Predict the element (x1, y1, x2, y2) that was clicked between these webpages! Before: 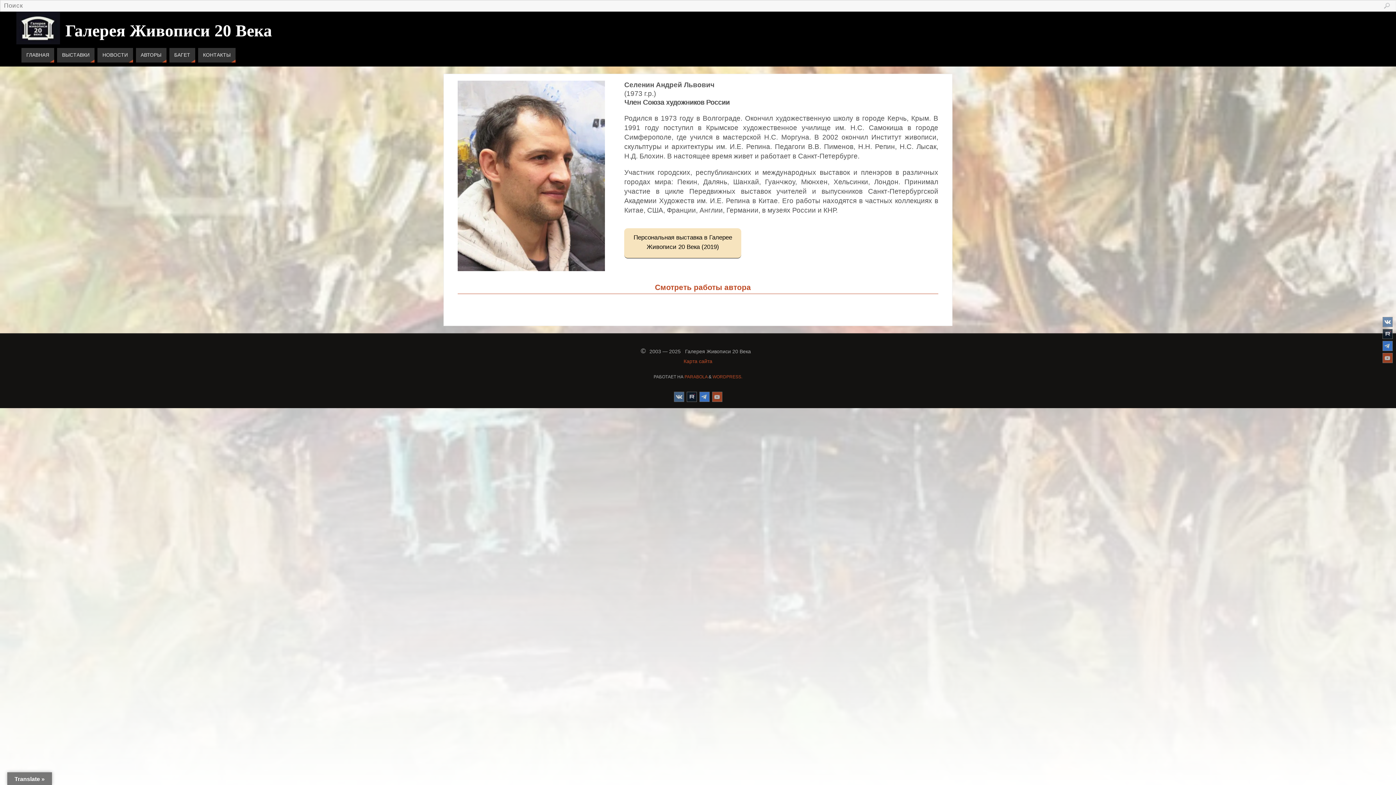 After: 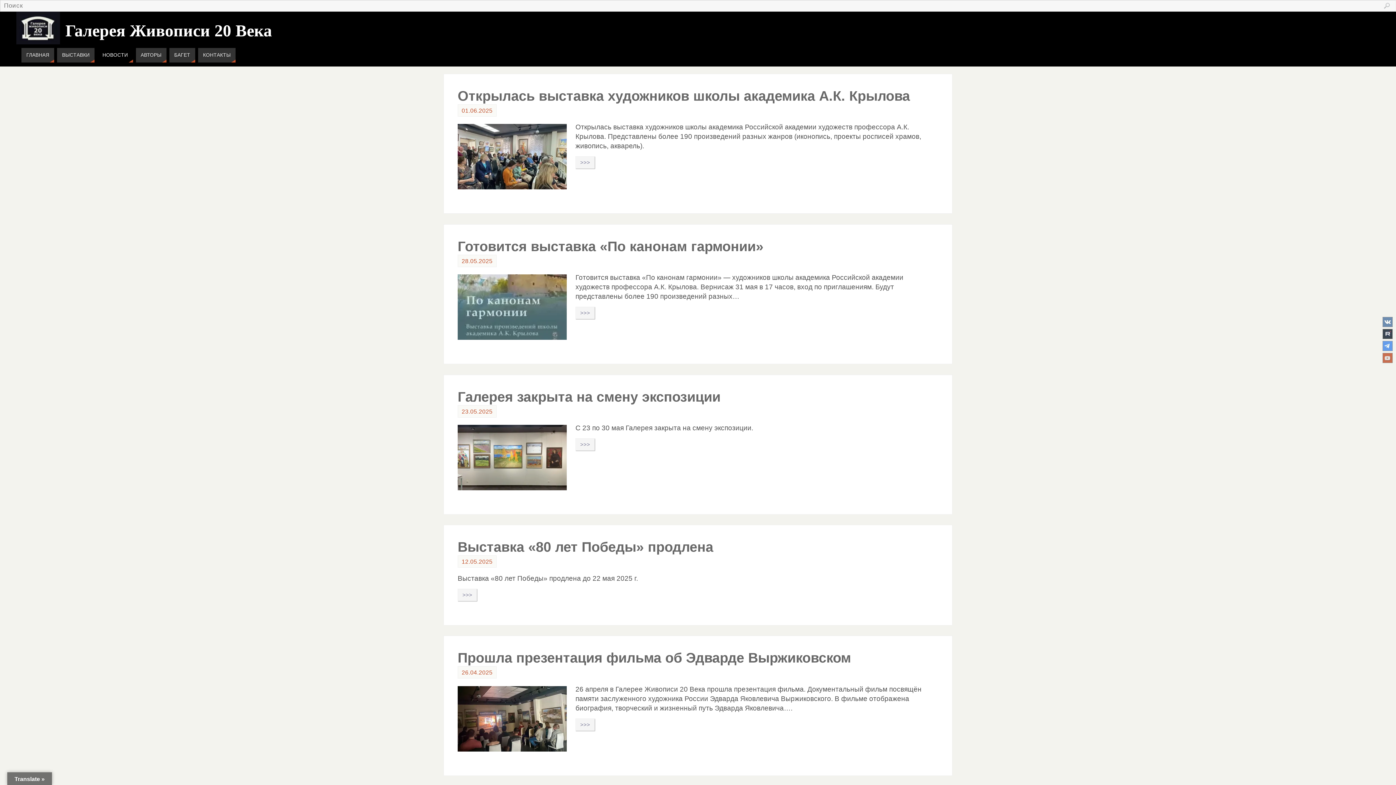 Action: bbox: (97, 48, 132, 62) label: НОВОСТИ